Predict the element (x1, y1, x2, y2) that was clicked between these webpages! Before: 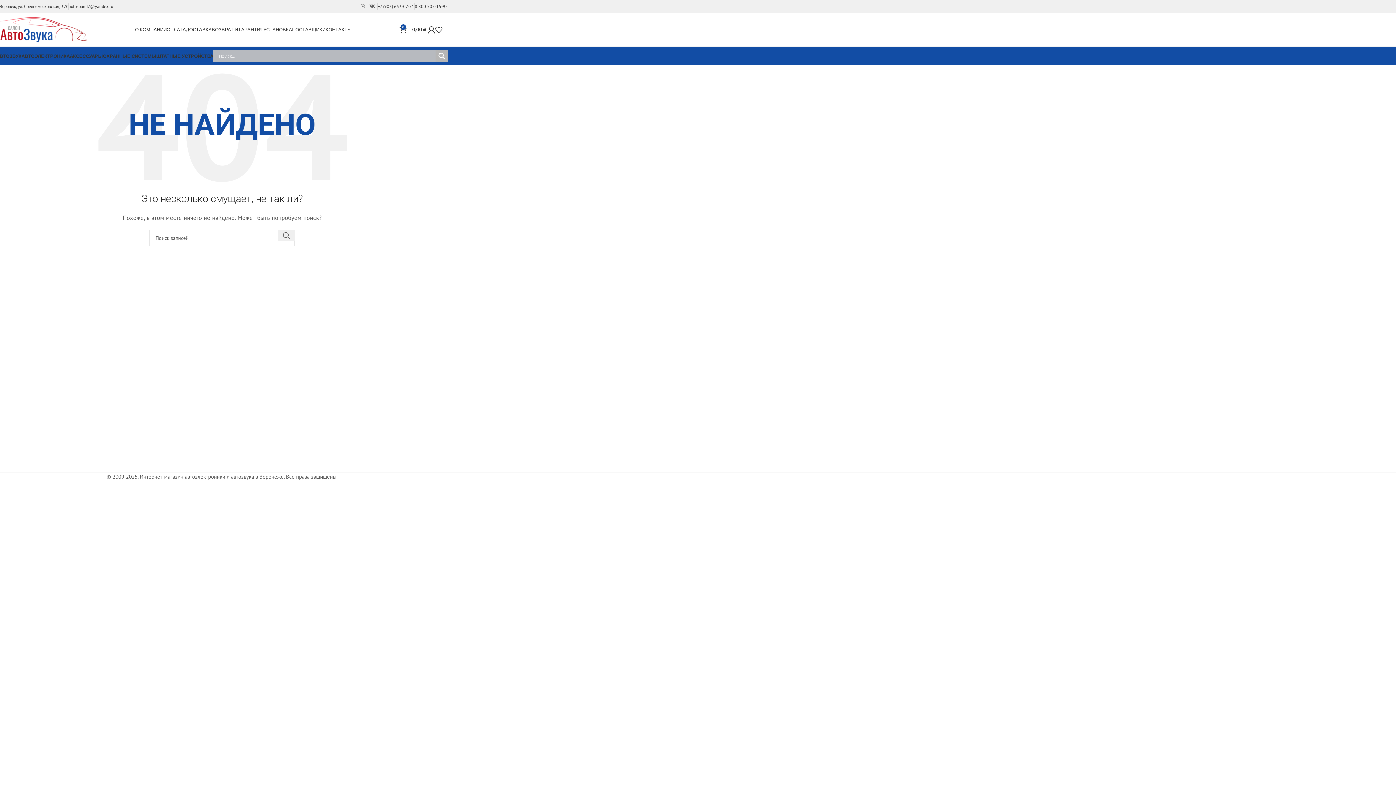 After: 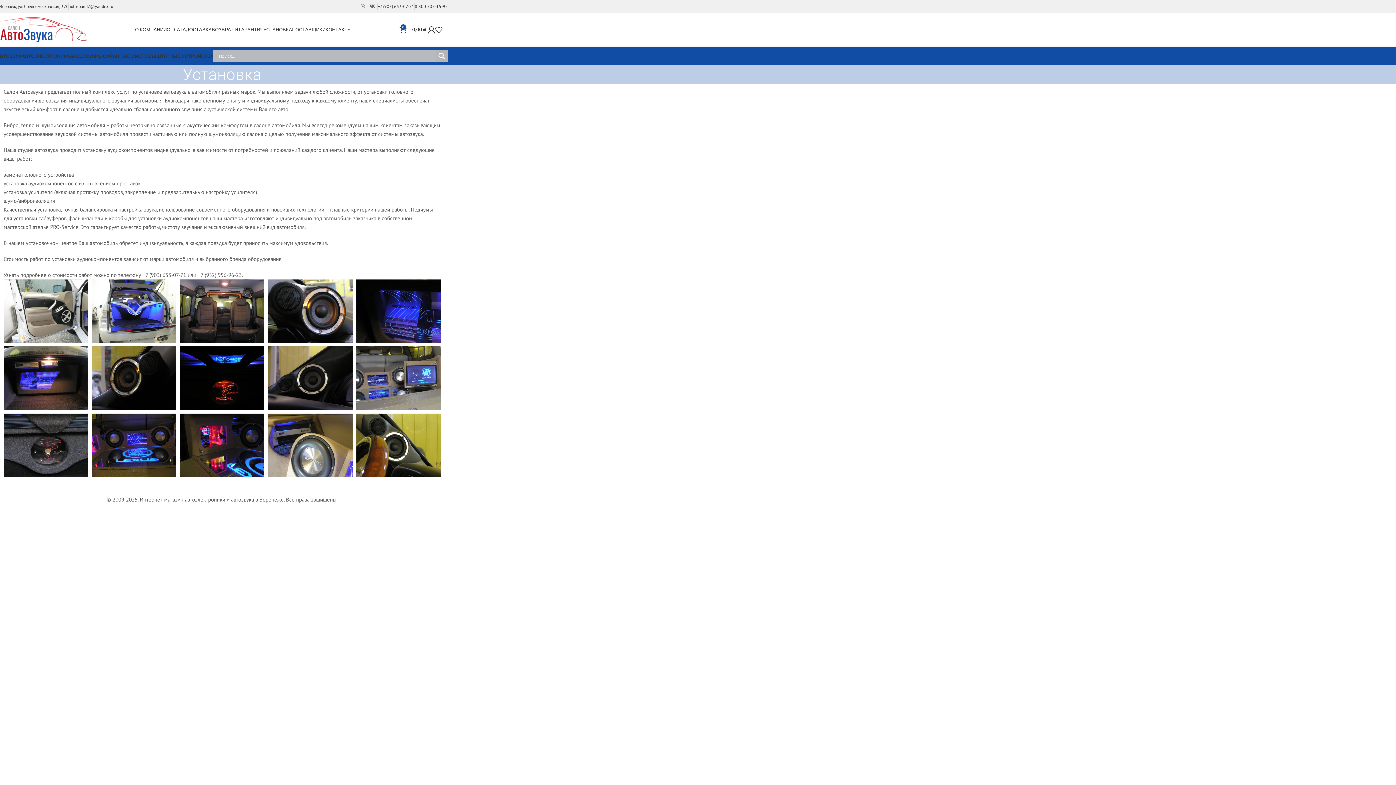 Action: bbox: (263, 22, 292, 36) label: УСТАНОВКА